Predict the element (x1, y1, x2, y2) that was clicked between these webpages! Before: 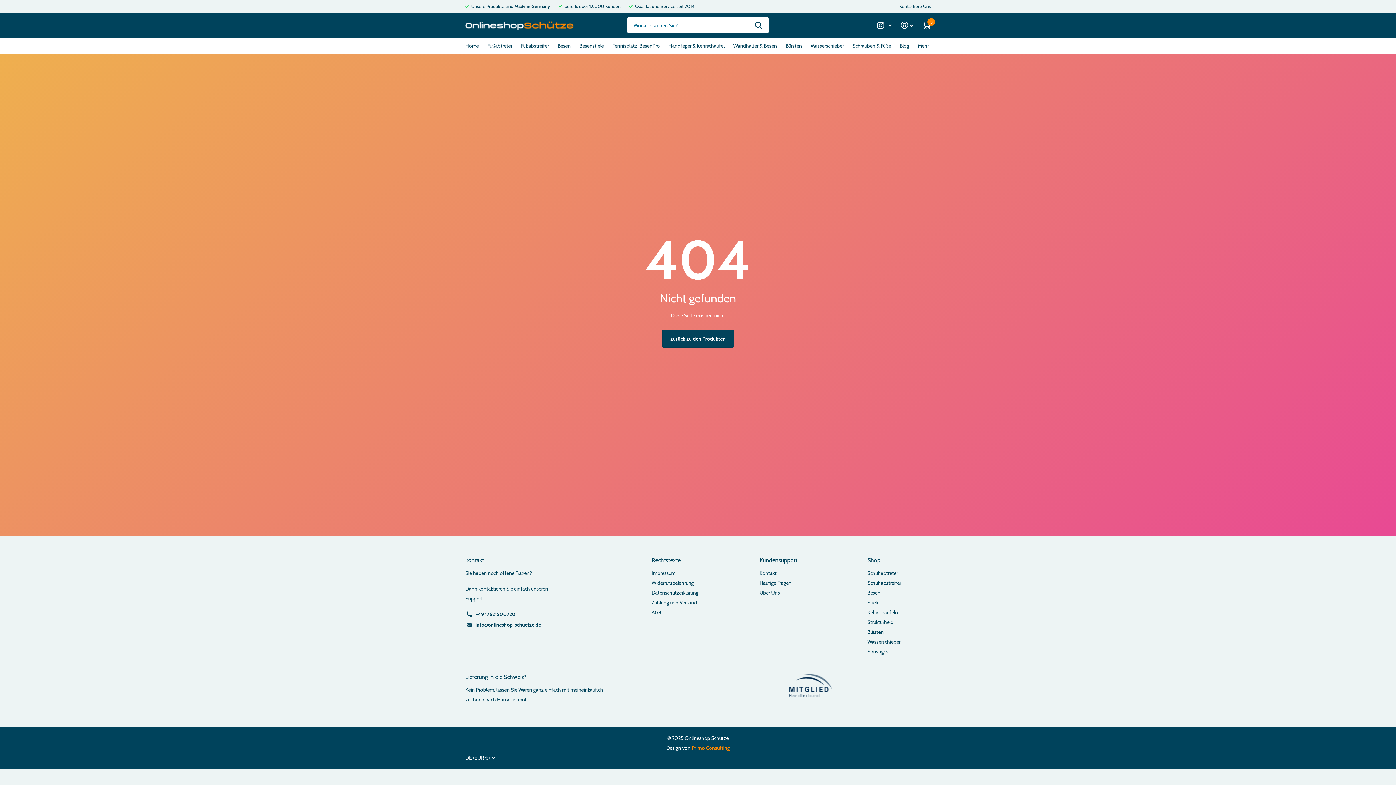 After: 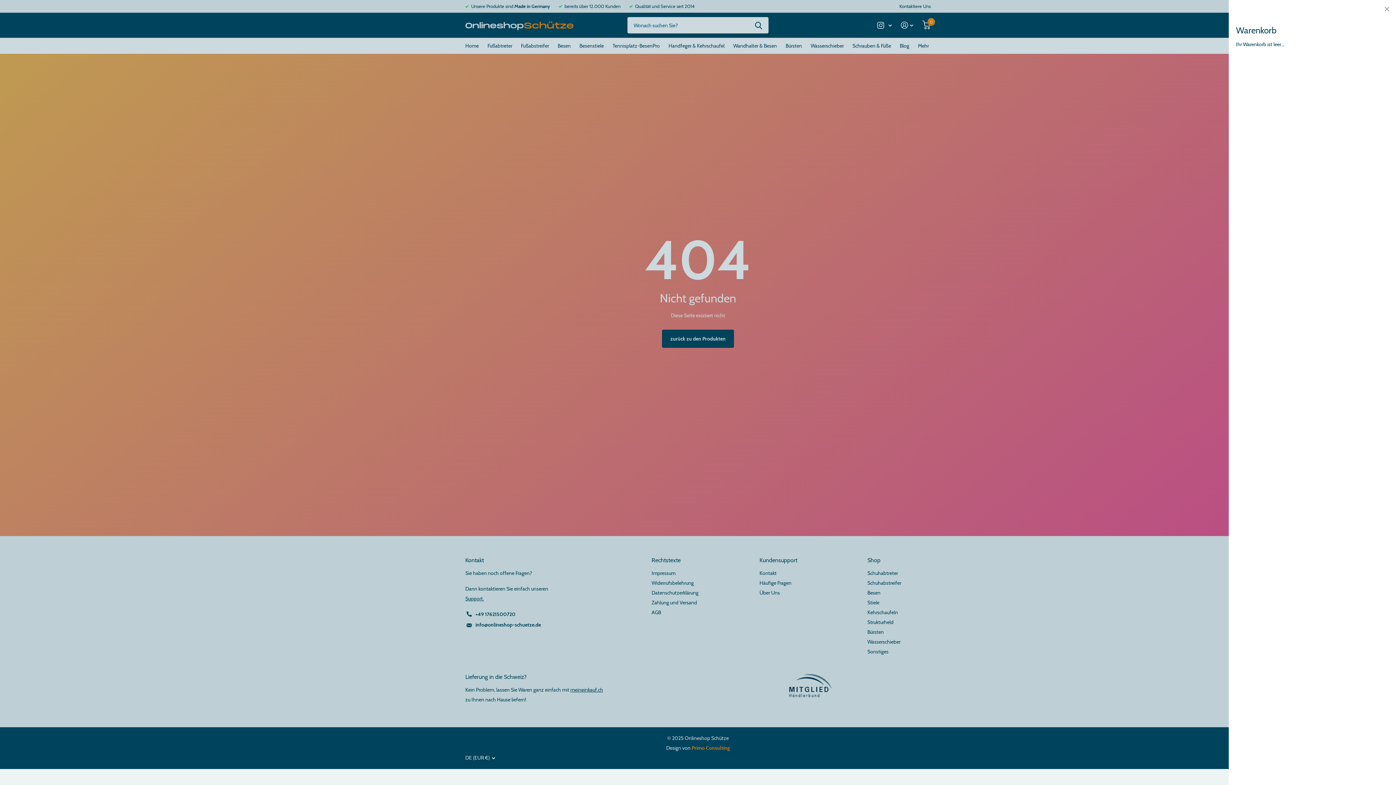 Action: label: Winkelwagen bbox: (922, 17, 930, 33)